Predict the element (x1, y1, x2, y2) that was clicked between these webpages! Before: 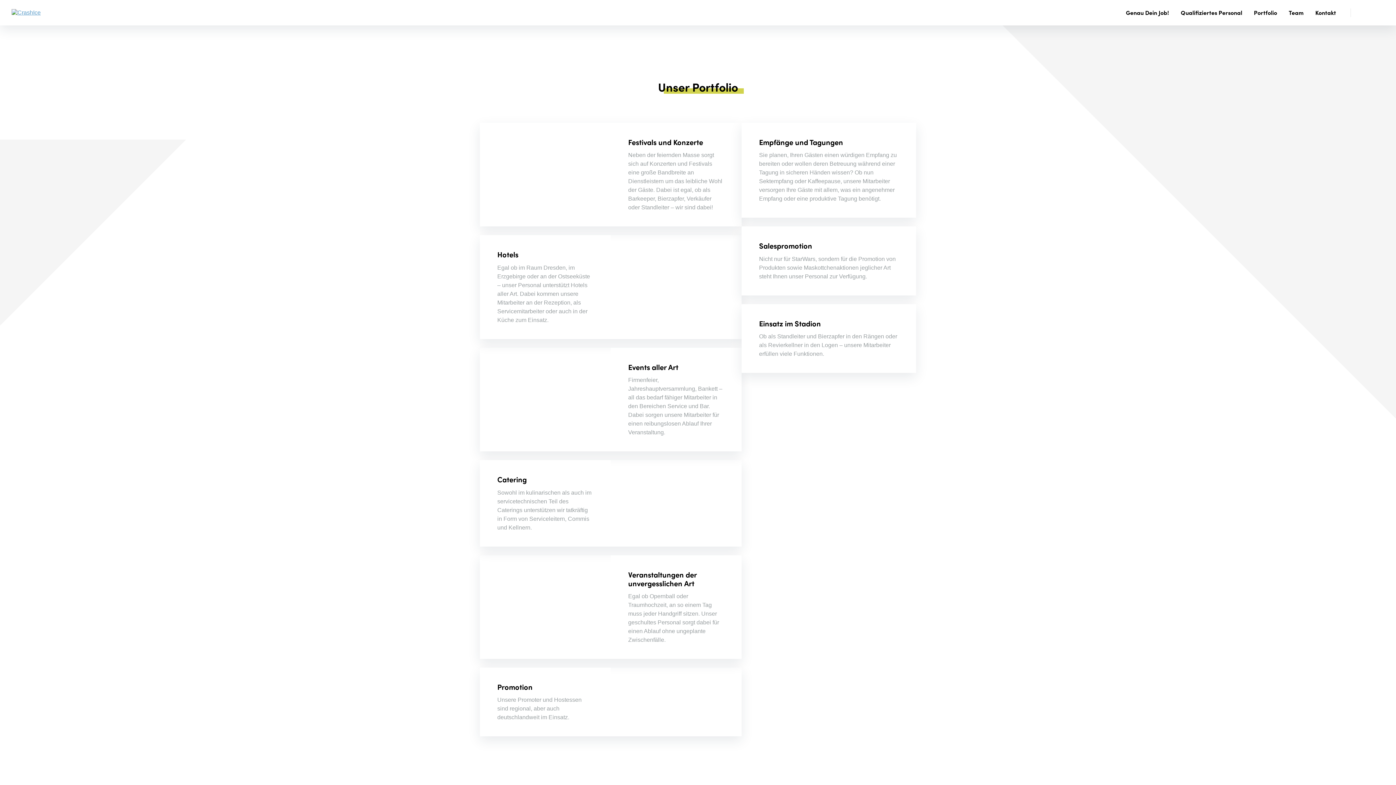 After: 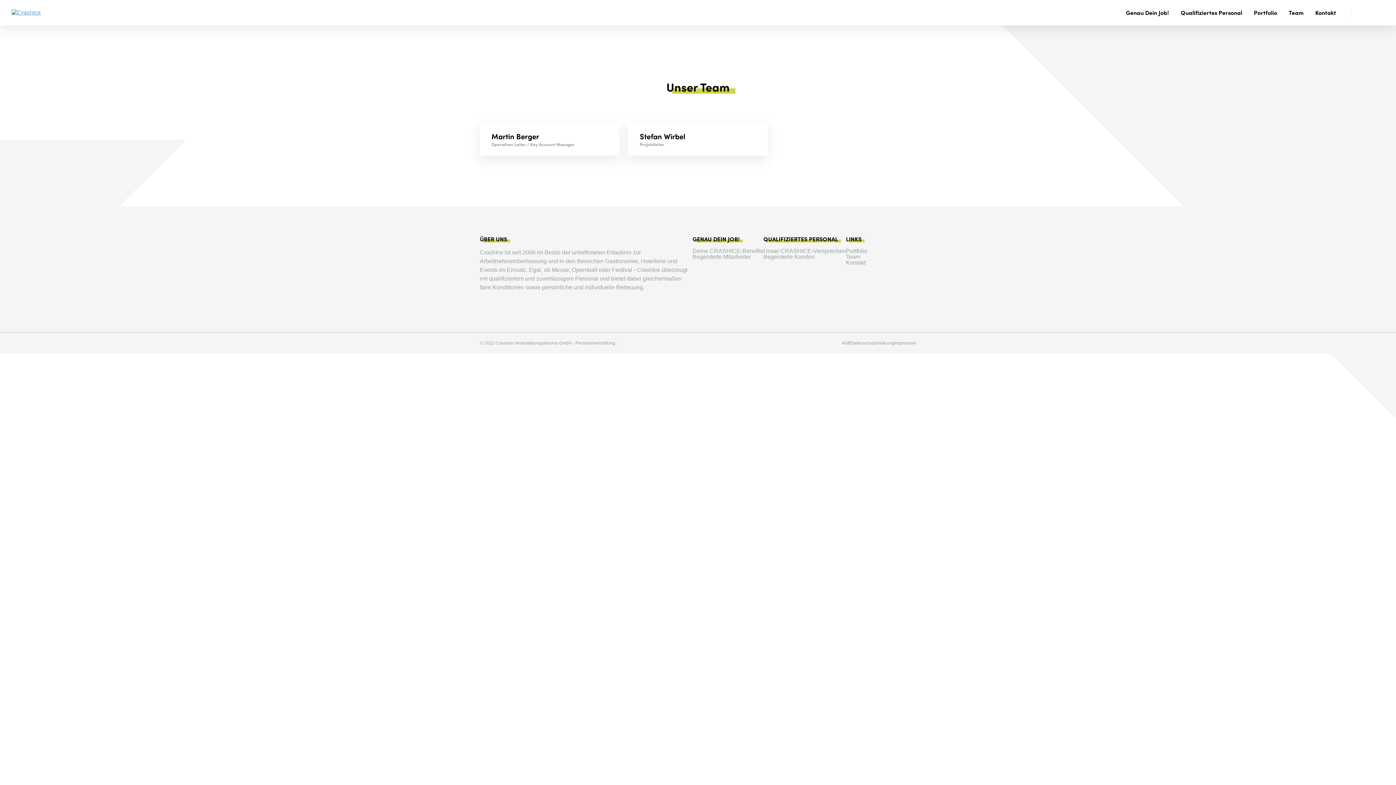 Action: label: Team bbox: (1286, 5, 1306, 19)